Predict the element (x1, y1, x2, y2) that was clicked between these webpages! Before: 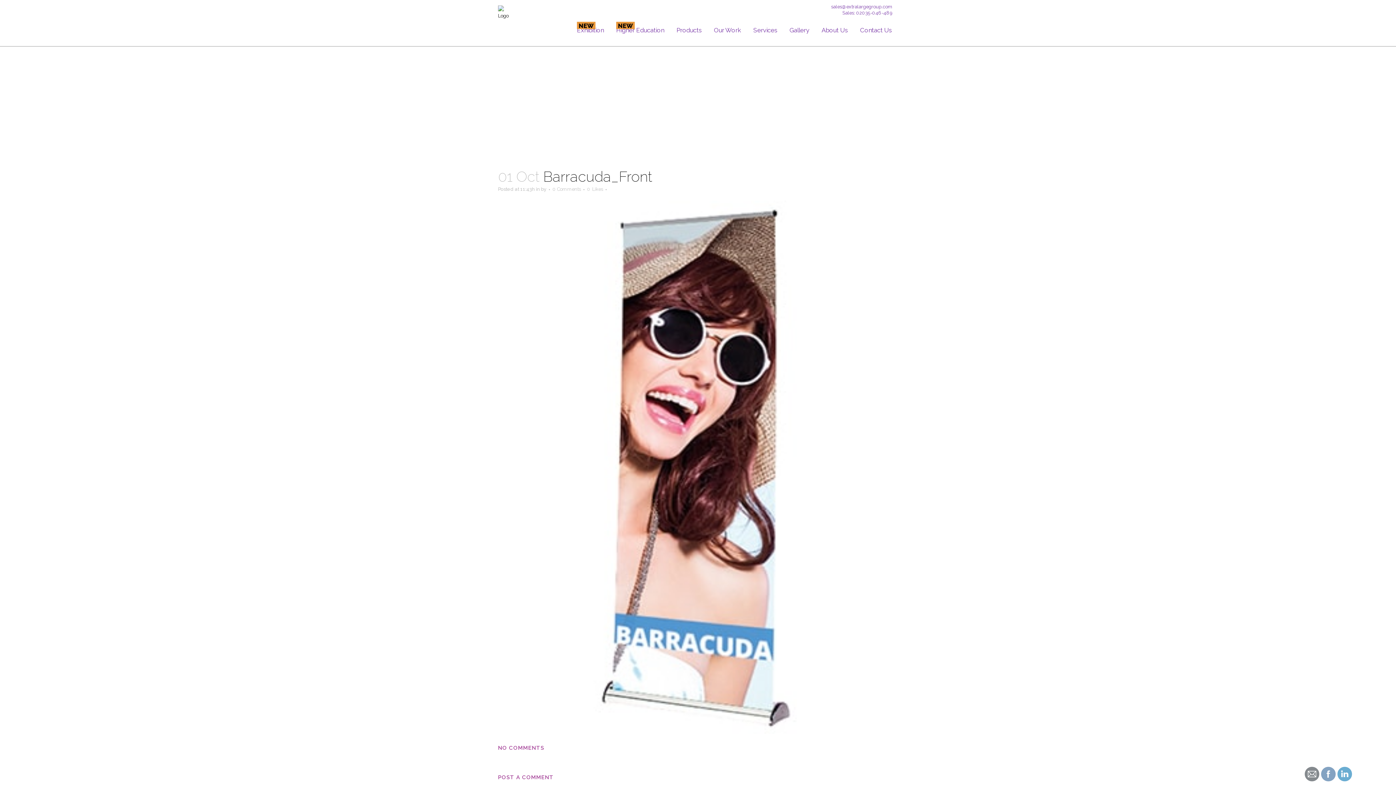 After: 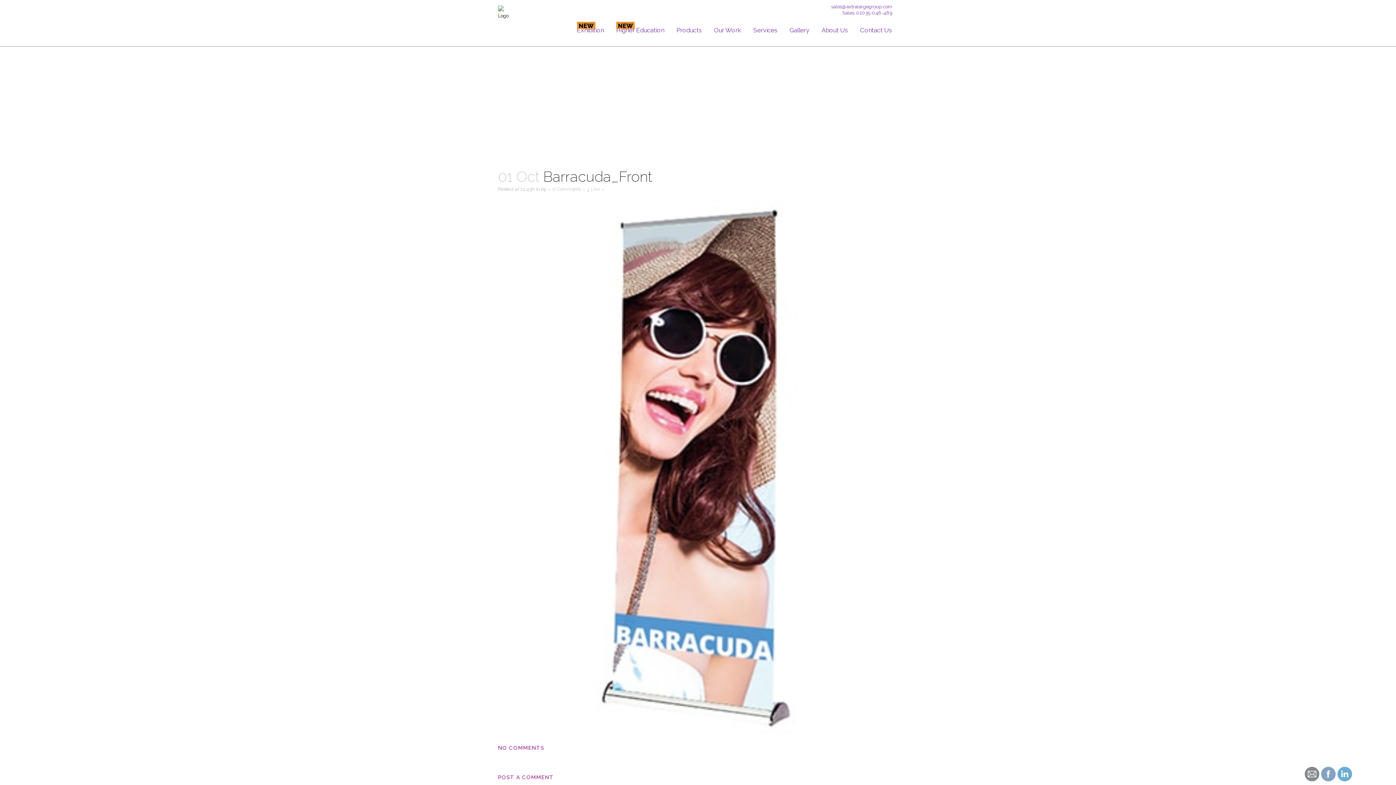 Action: label: 0Likes bbox: (587, 186, 603, 192)